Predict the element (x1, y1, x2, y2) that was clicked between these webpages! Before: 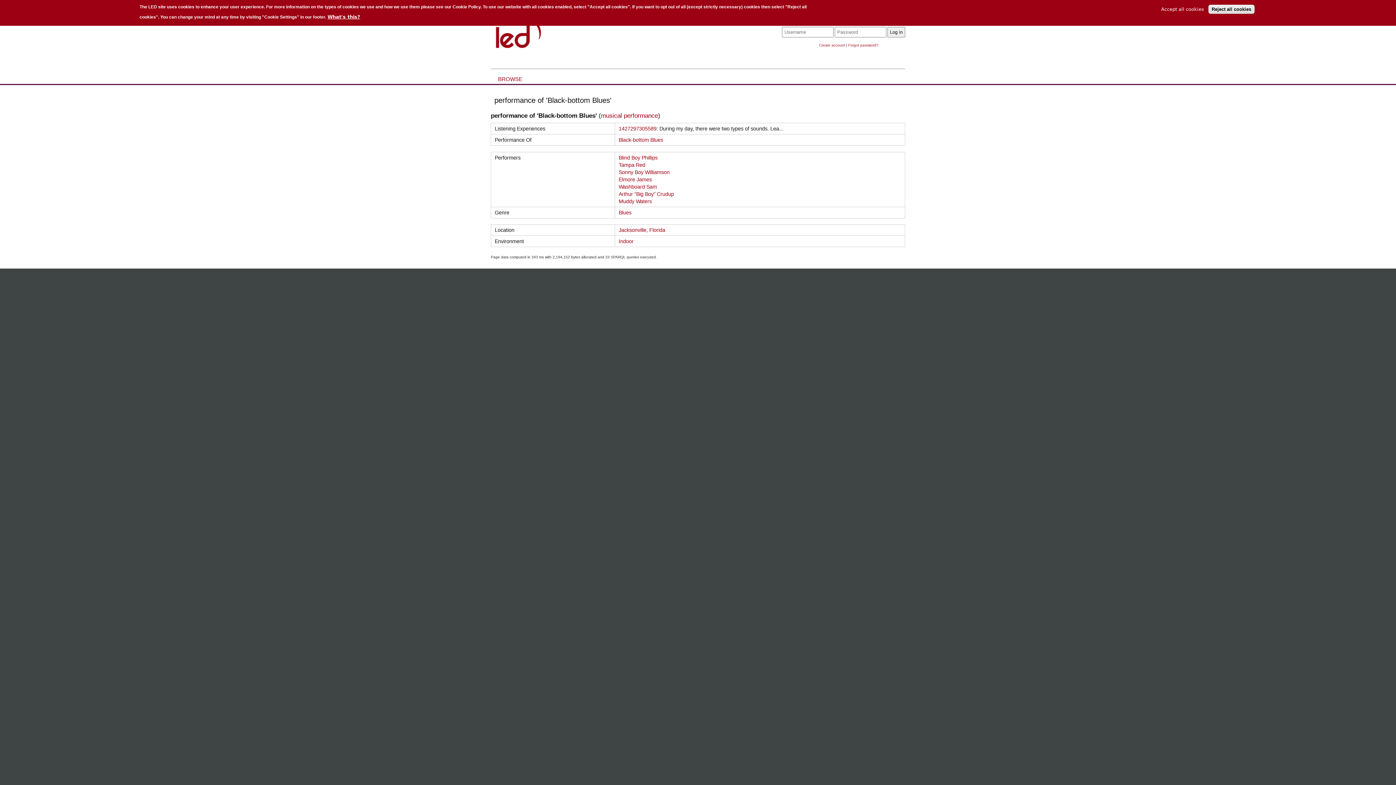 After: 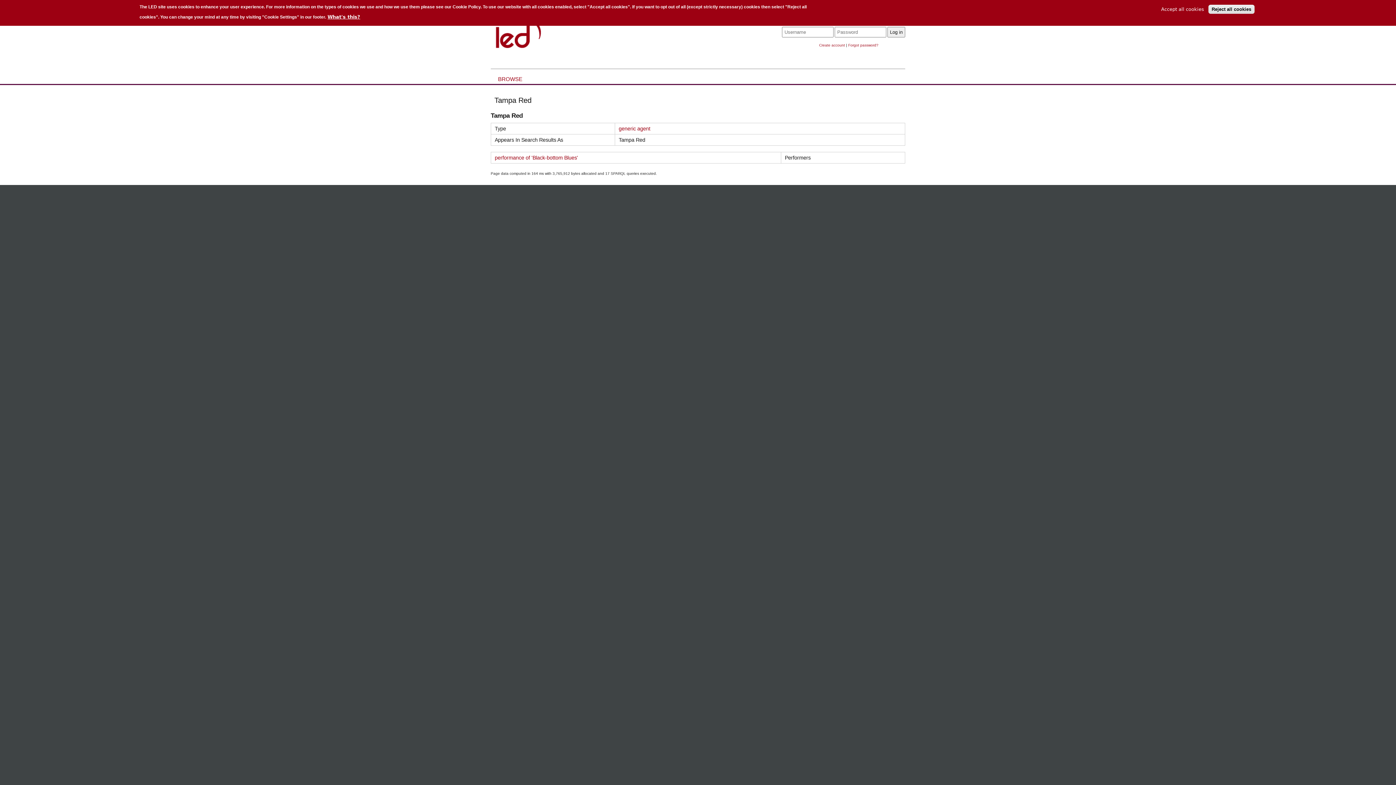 Action: bbox: (618, 162, 645, 167) label: Tampa Red